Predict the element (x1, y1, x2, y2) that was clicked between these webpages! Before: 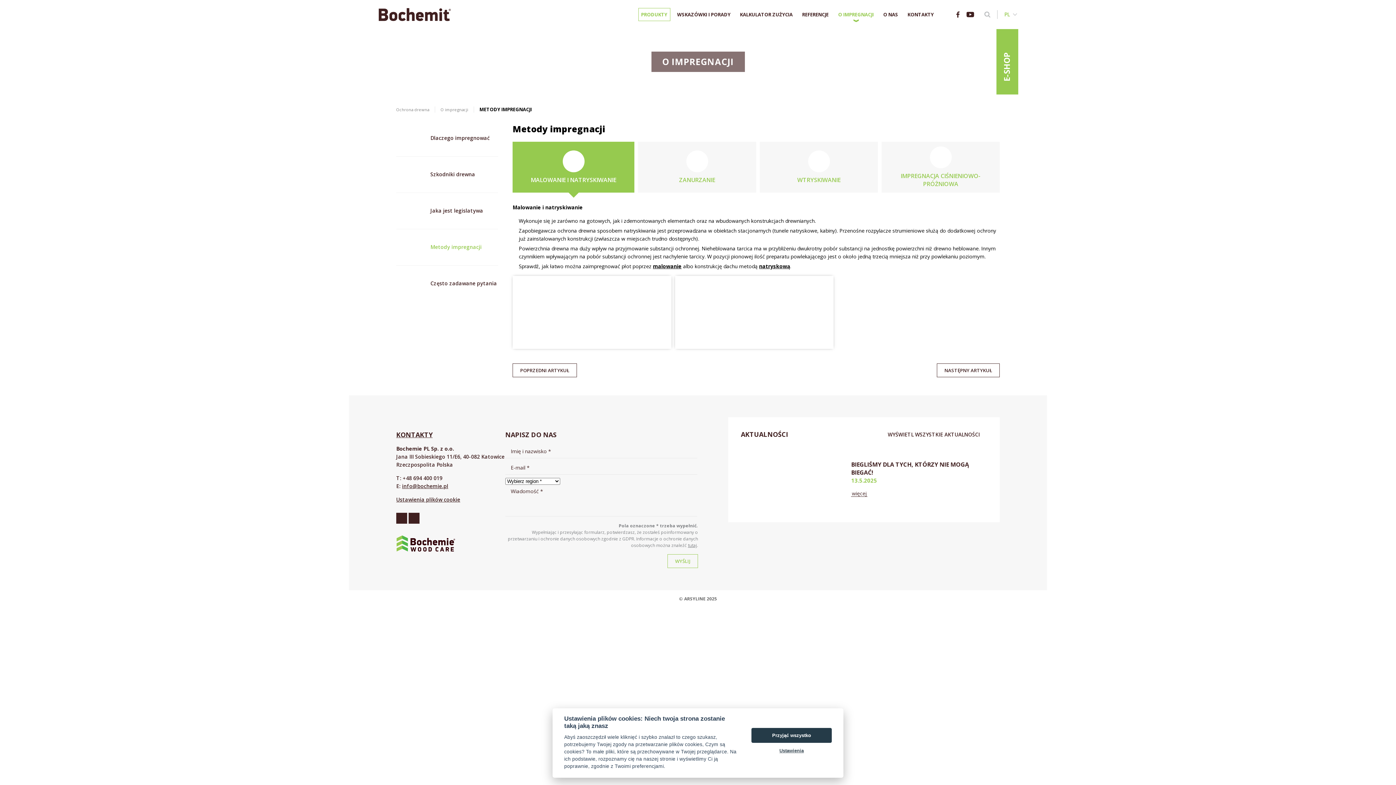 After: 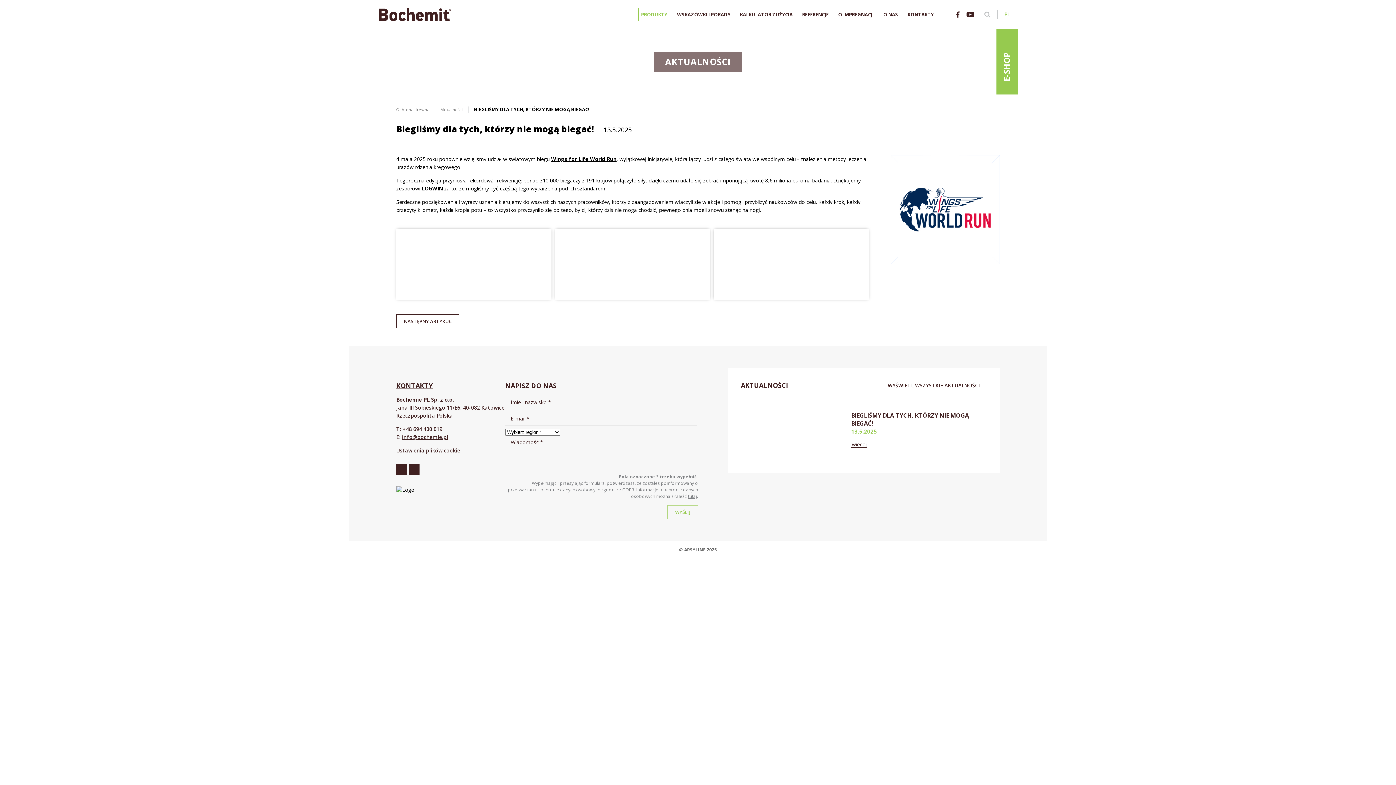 Action: bbox: (741, 447, 987, 509) label: Obecnie
 
BIEGLIŚMY DLA TYCH, KTÓRZY NIE MOGĄ BIEGAĆ!
13.5.2025
więcej